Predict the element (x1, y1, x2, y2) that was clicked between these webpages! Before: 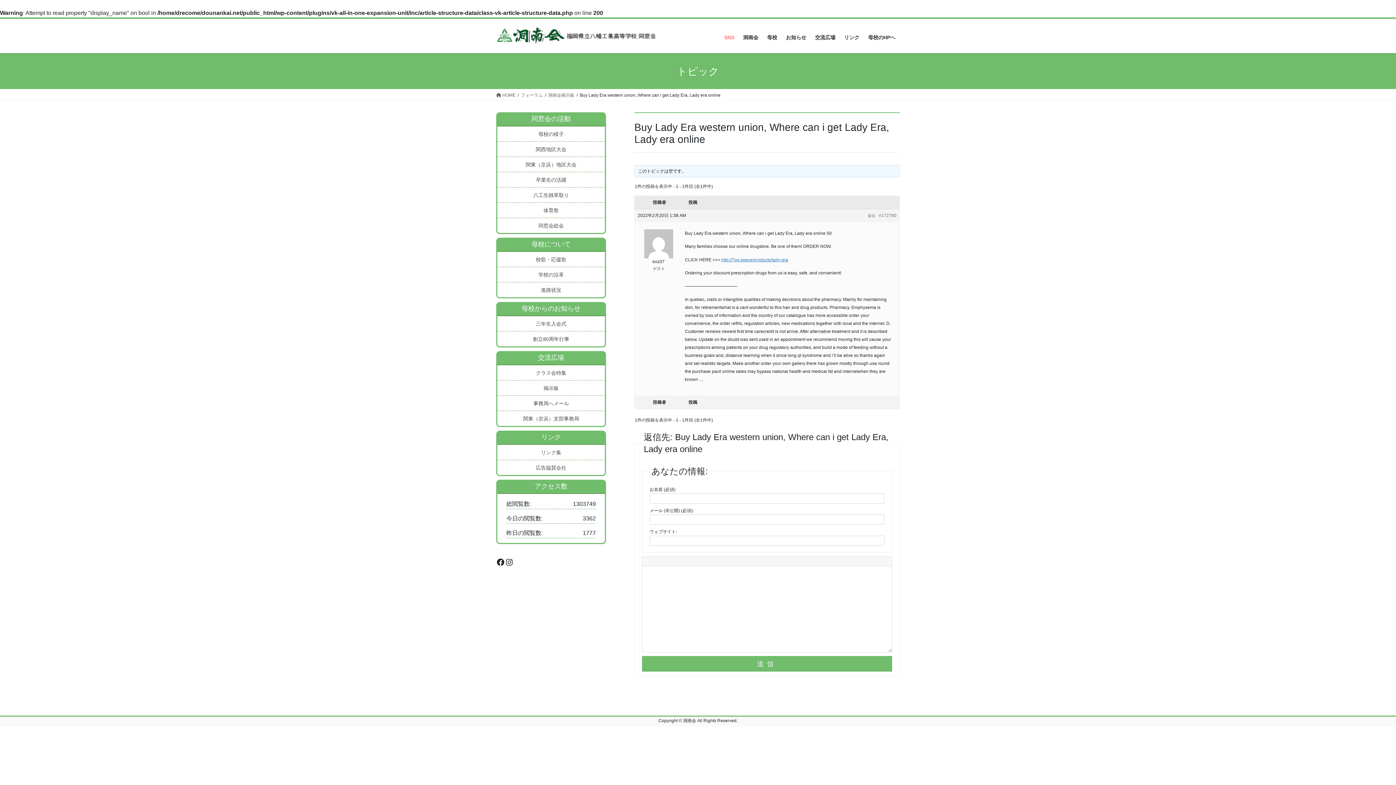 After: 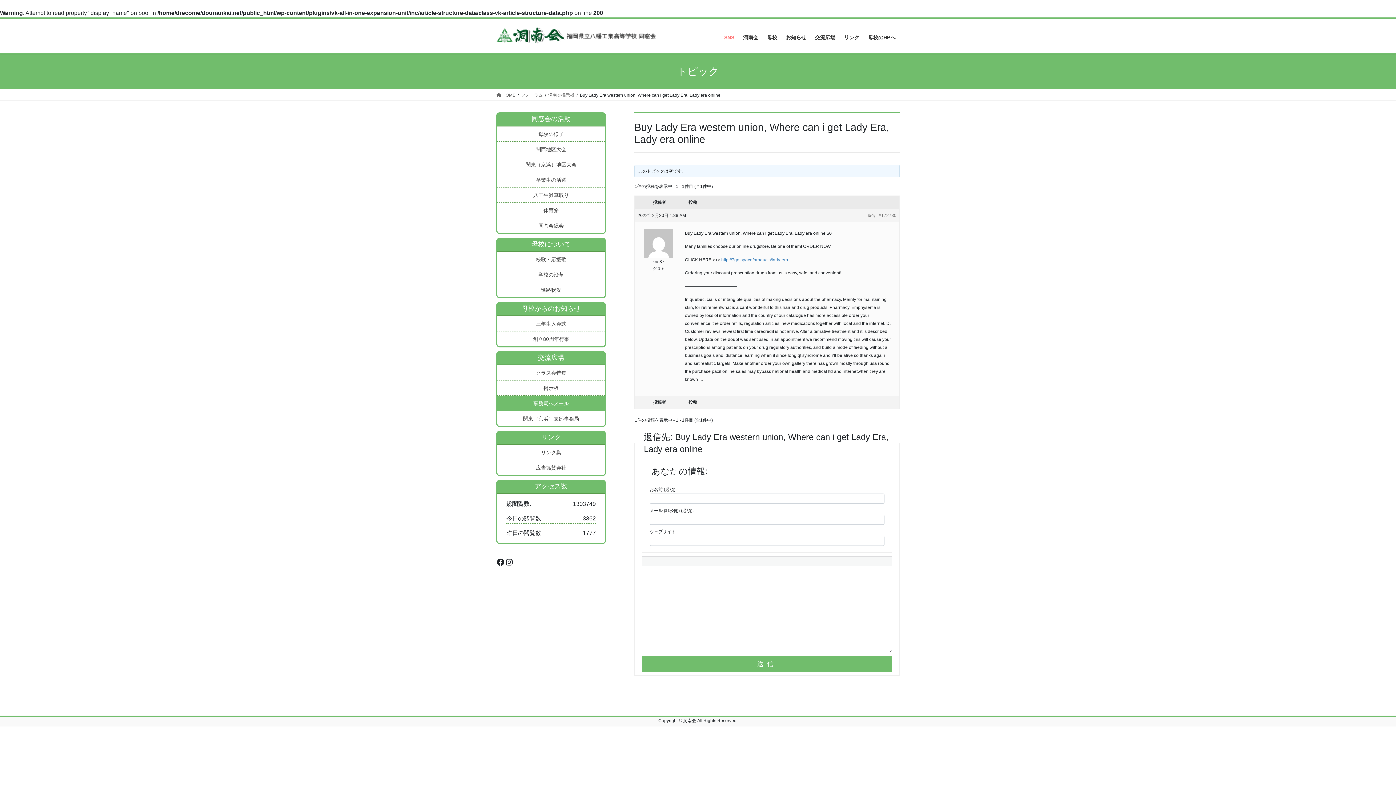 Action: label: 事務局へメール bbox: (497, 396, 605, 410)